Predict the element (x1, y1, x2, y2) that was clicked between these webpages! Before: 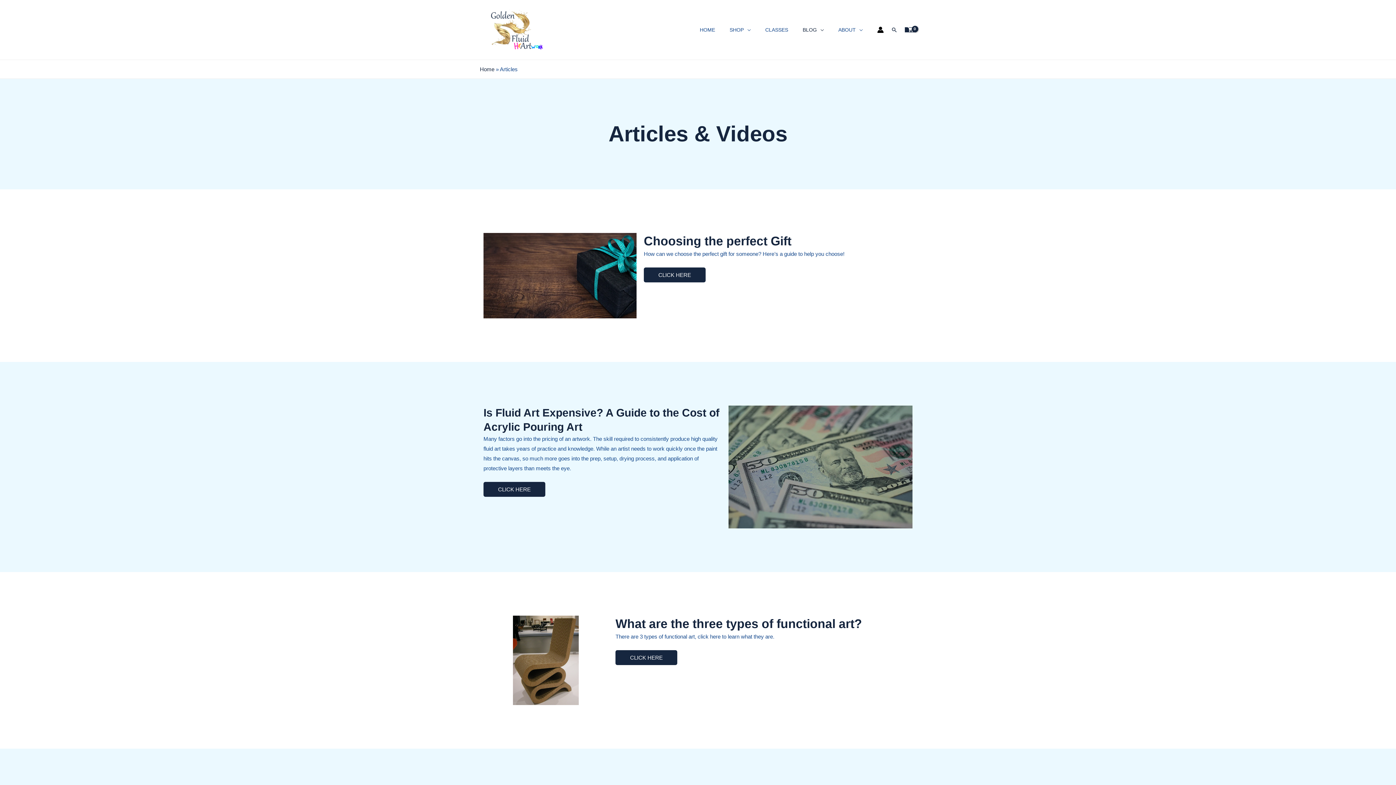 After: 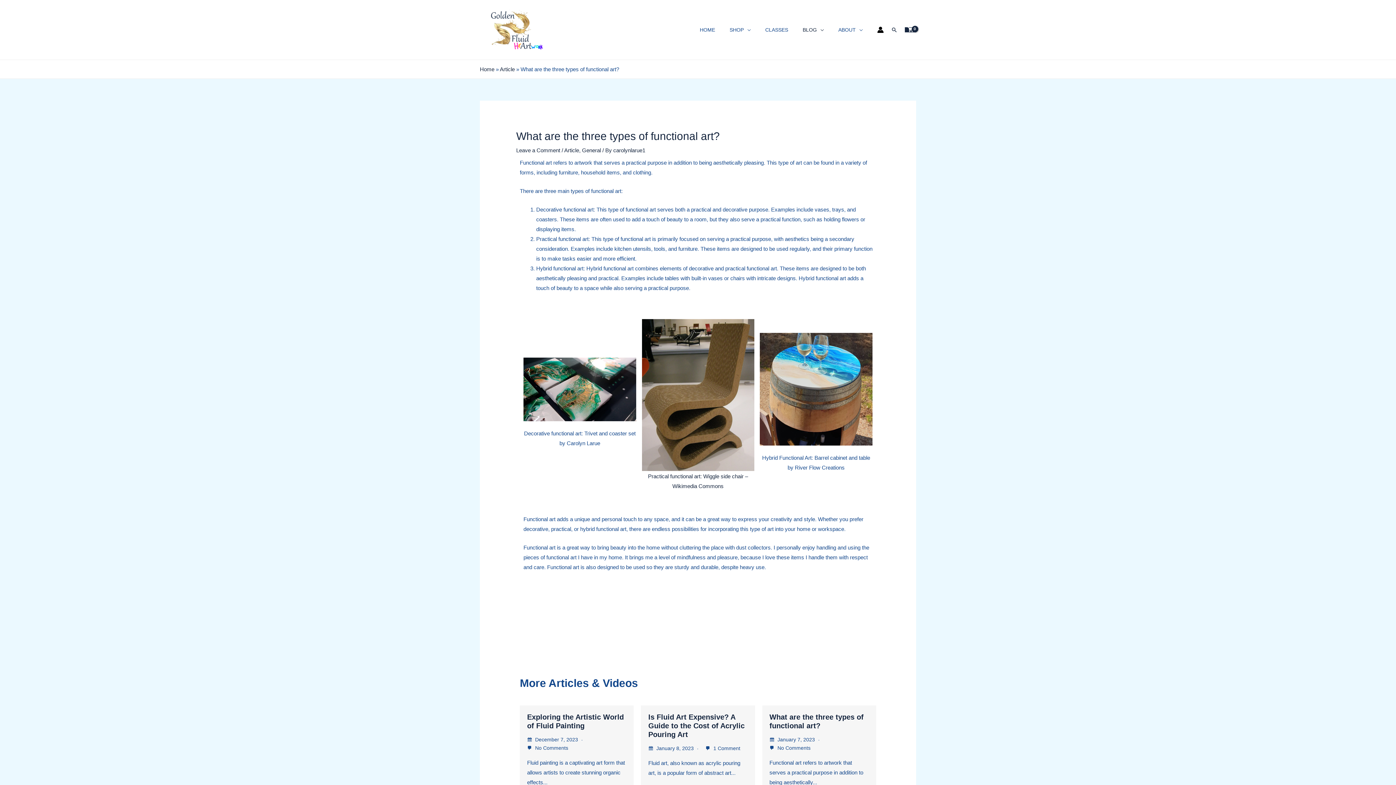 Action: bbox: (512, 615, 579, 705)